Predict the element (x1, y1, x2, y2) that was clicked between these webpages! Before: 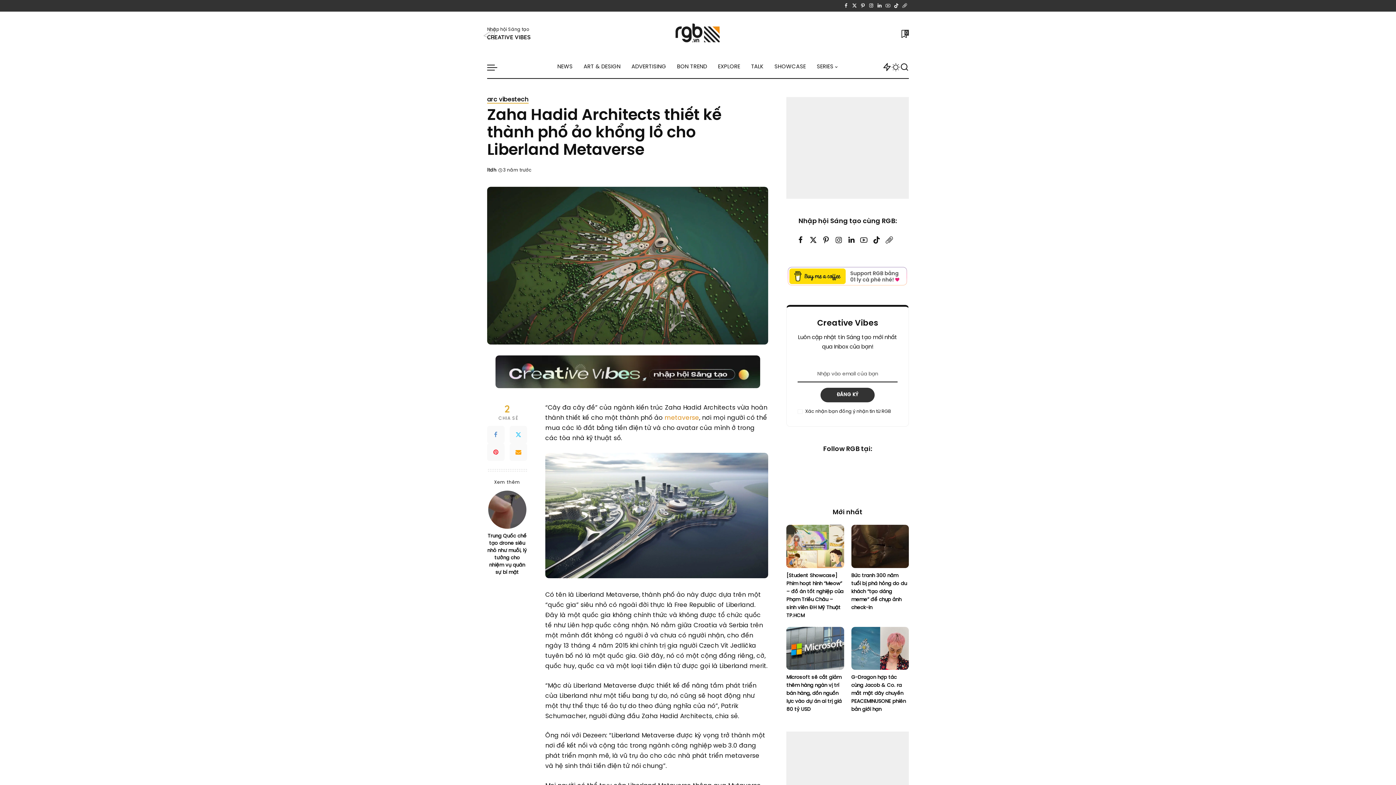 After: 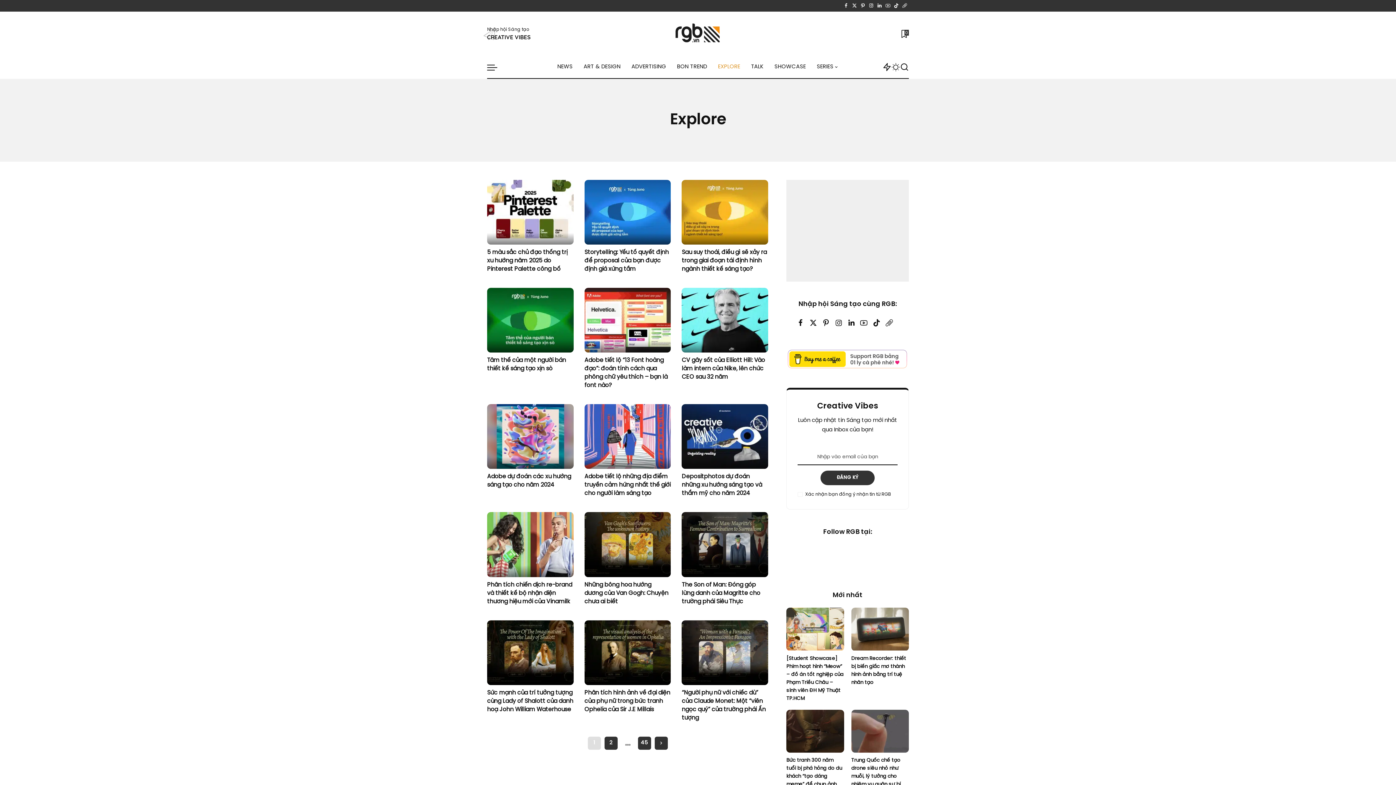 Action: bbox: (712, 56, 745, 78) label: EXPLORE